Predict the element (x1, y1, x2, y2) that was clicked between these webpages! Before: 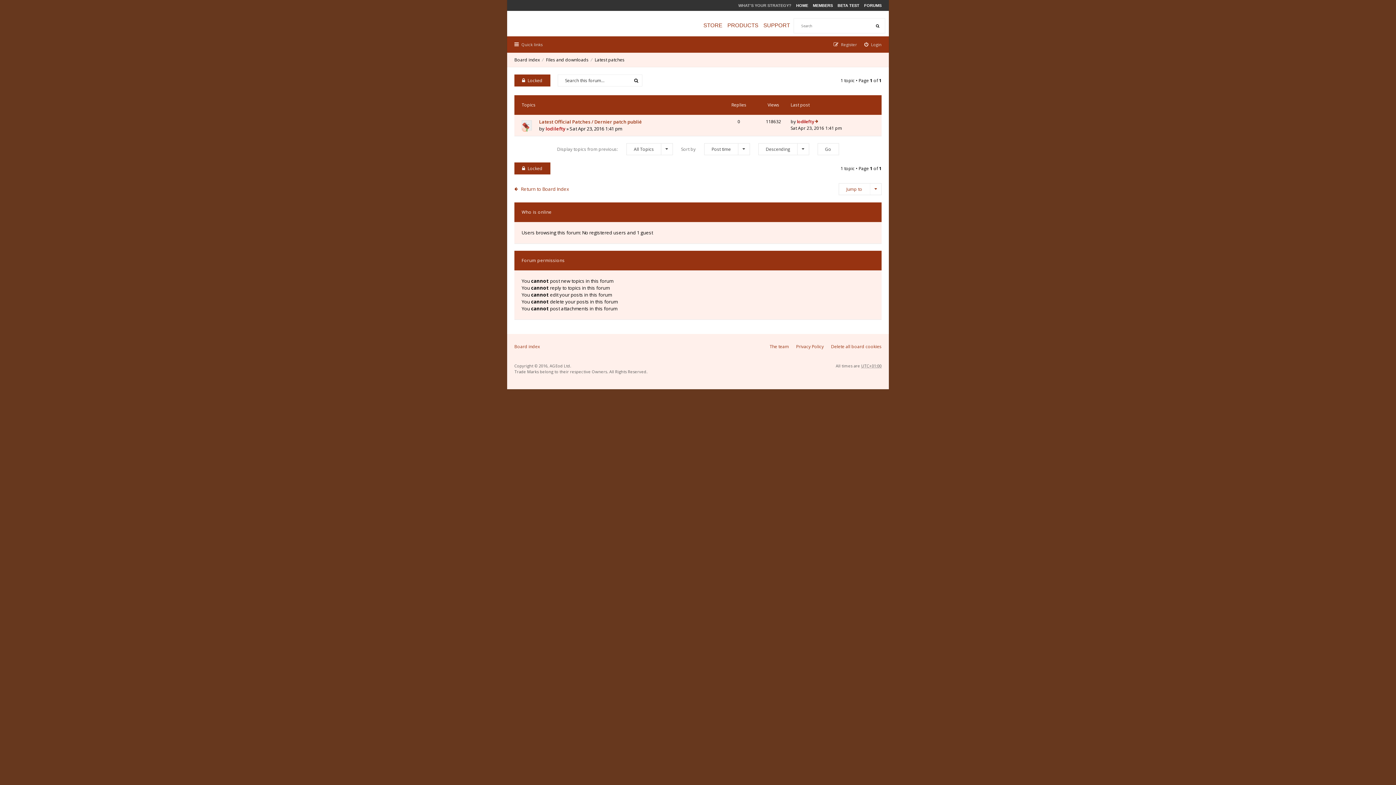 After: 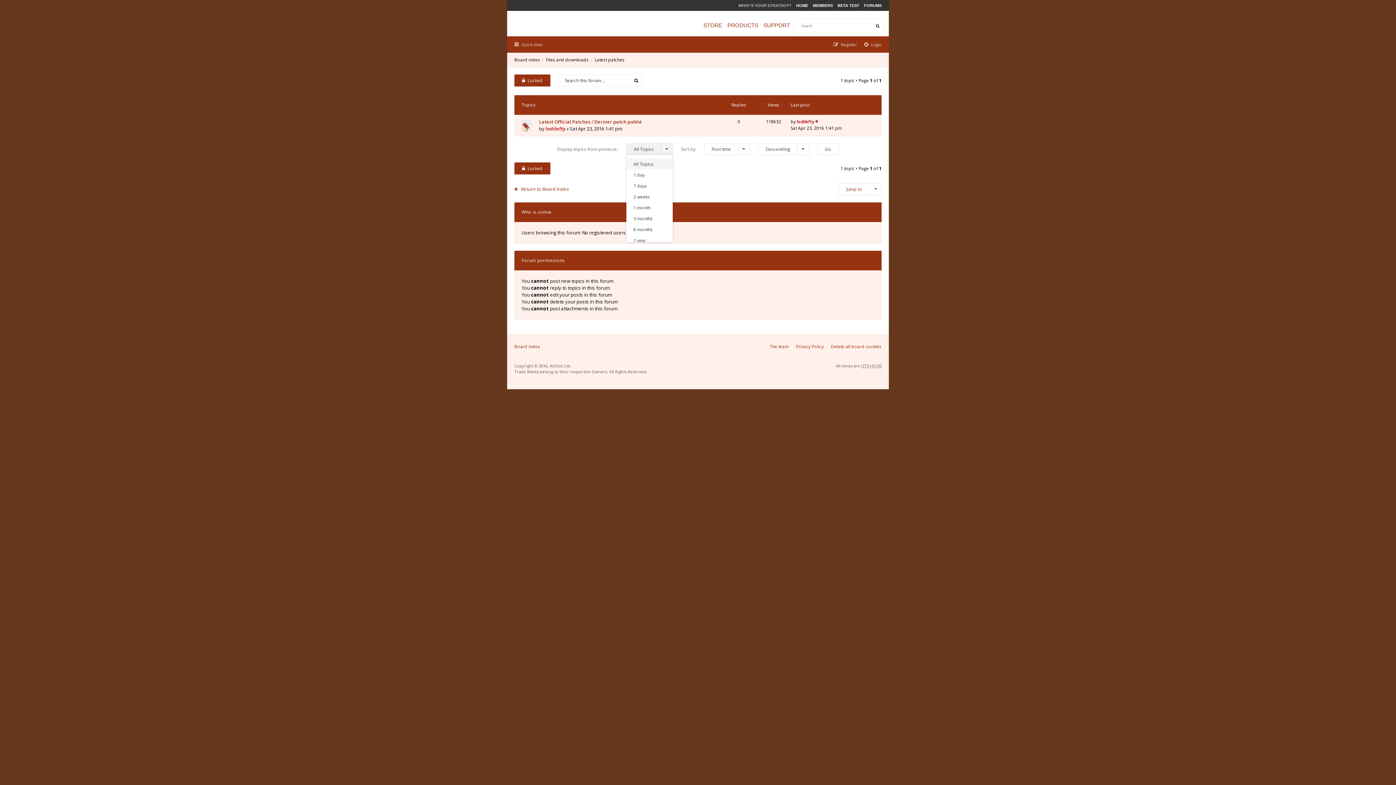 Action: label: All Topics bbox: (626, 143, 672, 155)